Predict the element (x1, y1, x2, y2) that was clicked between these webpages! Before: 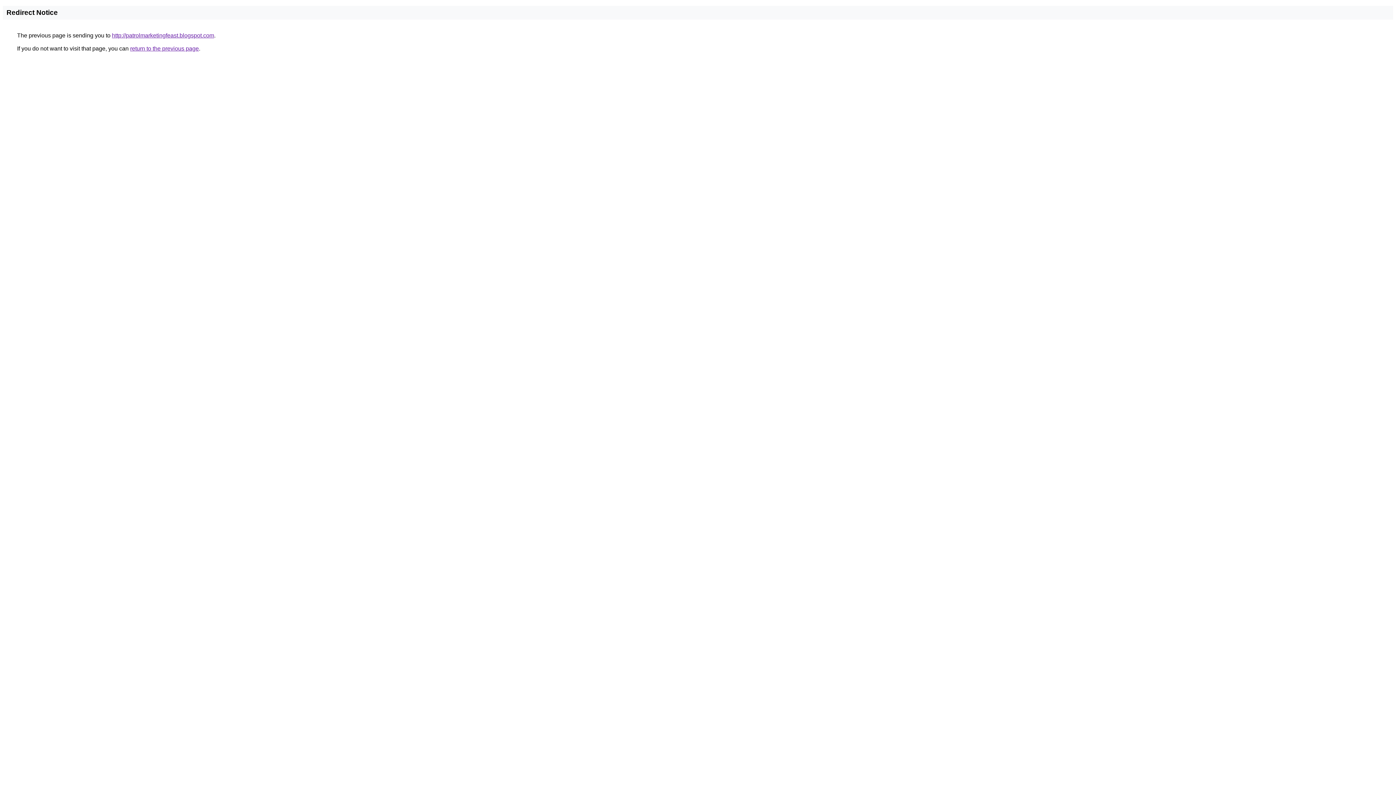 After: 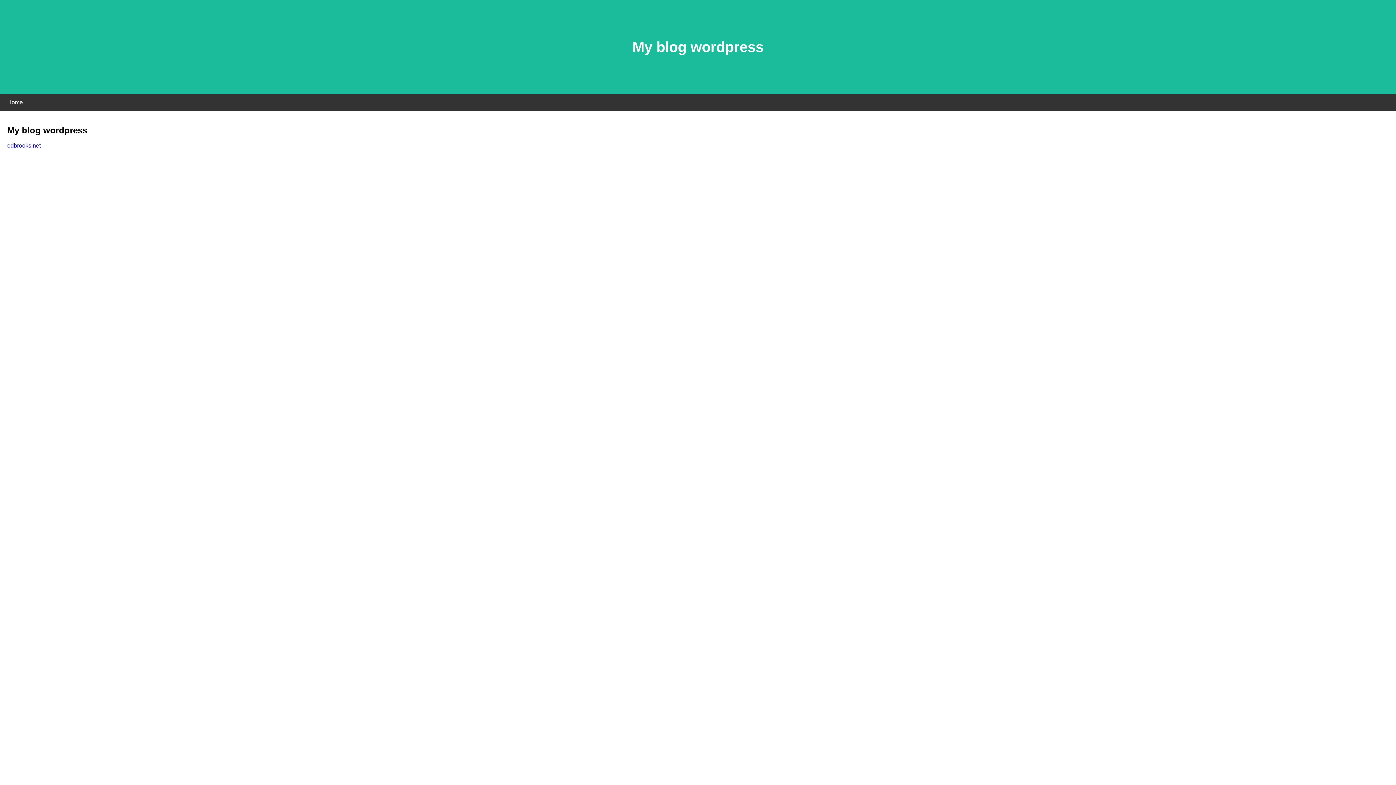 Action: label: http://patrolmarketingfeast.blogspot.com bbox: (112, 32, 214, 38)